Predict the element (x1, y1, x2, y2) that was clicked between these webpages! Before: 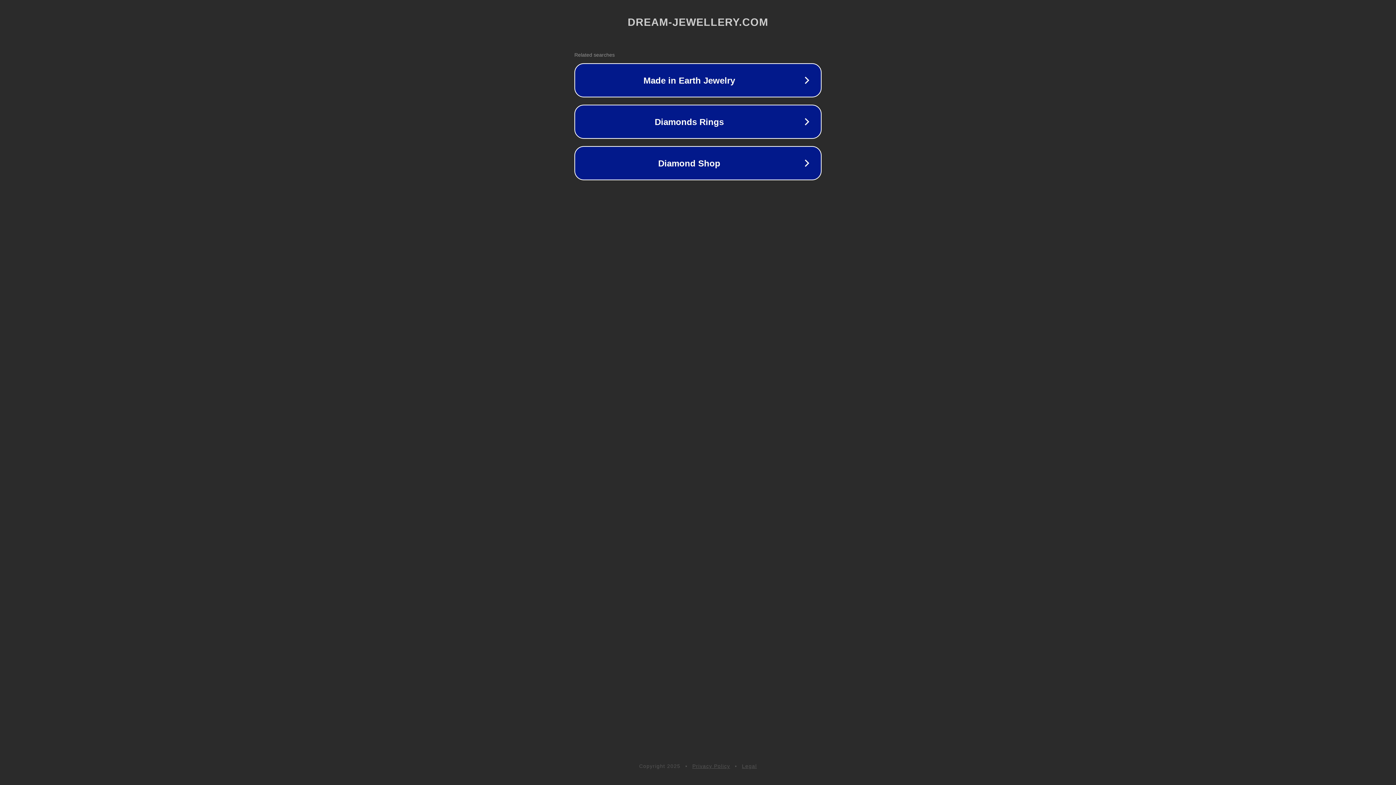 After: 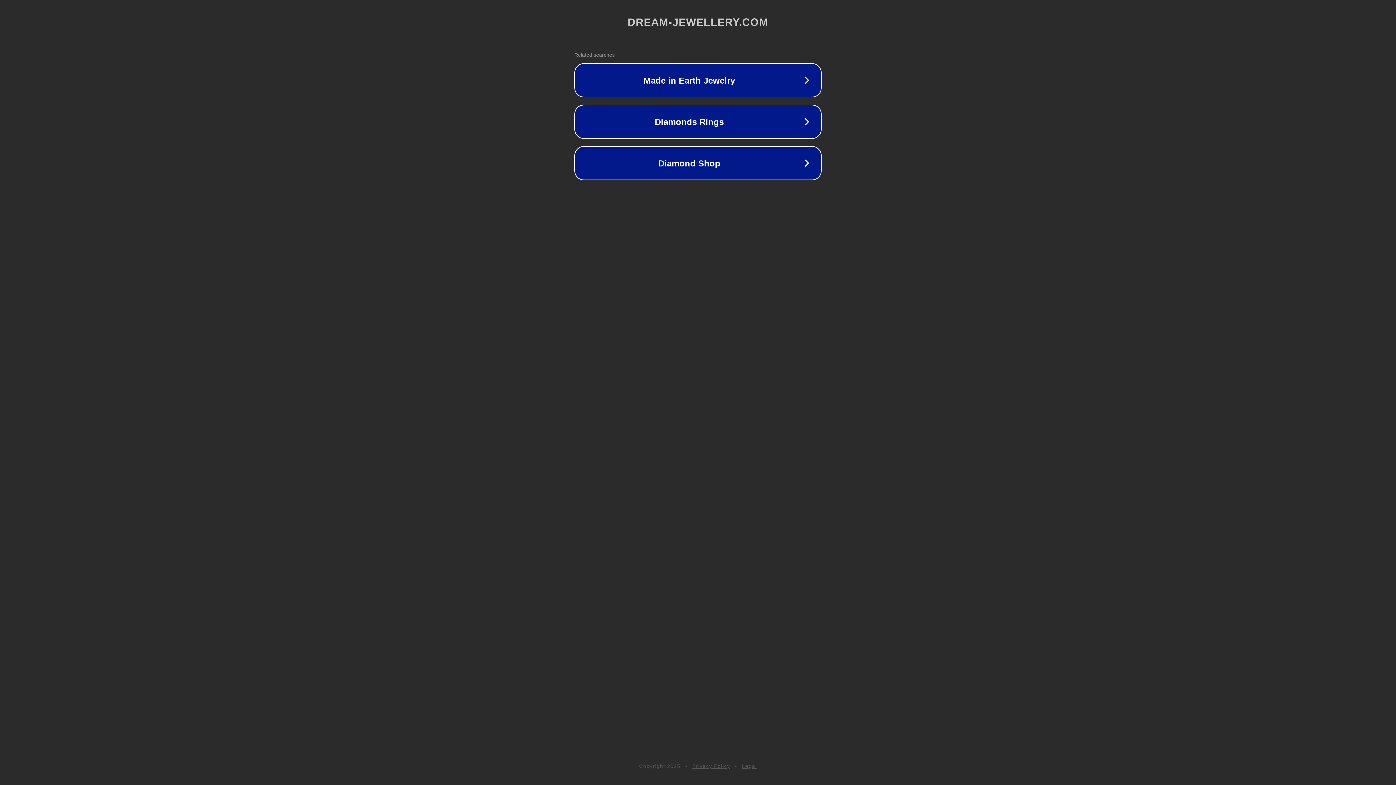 Action: bbox: (692, 763, 730, 769) label: Privacy Policy